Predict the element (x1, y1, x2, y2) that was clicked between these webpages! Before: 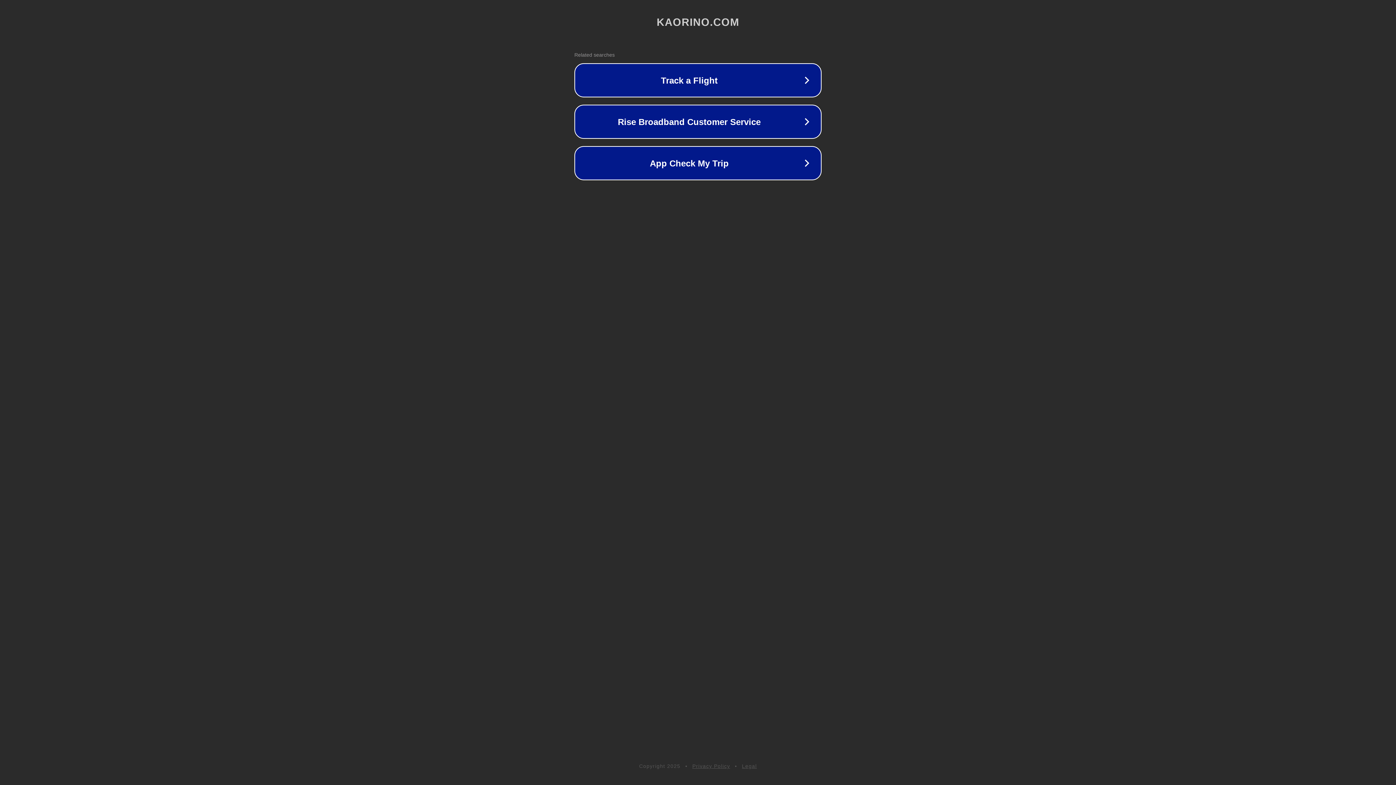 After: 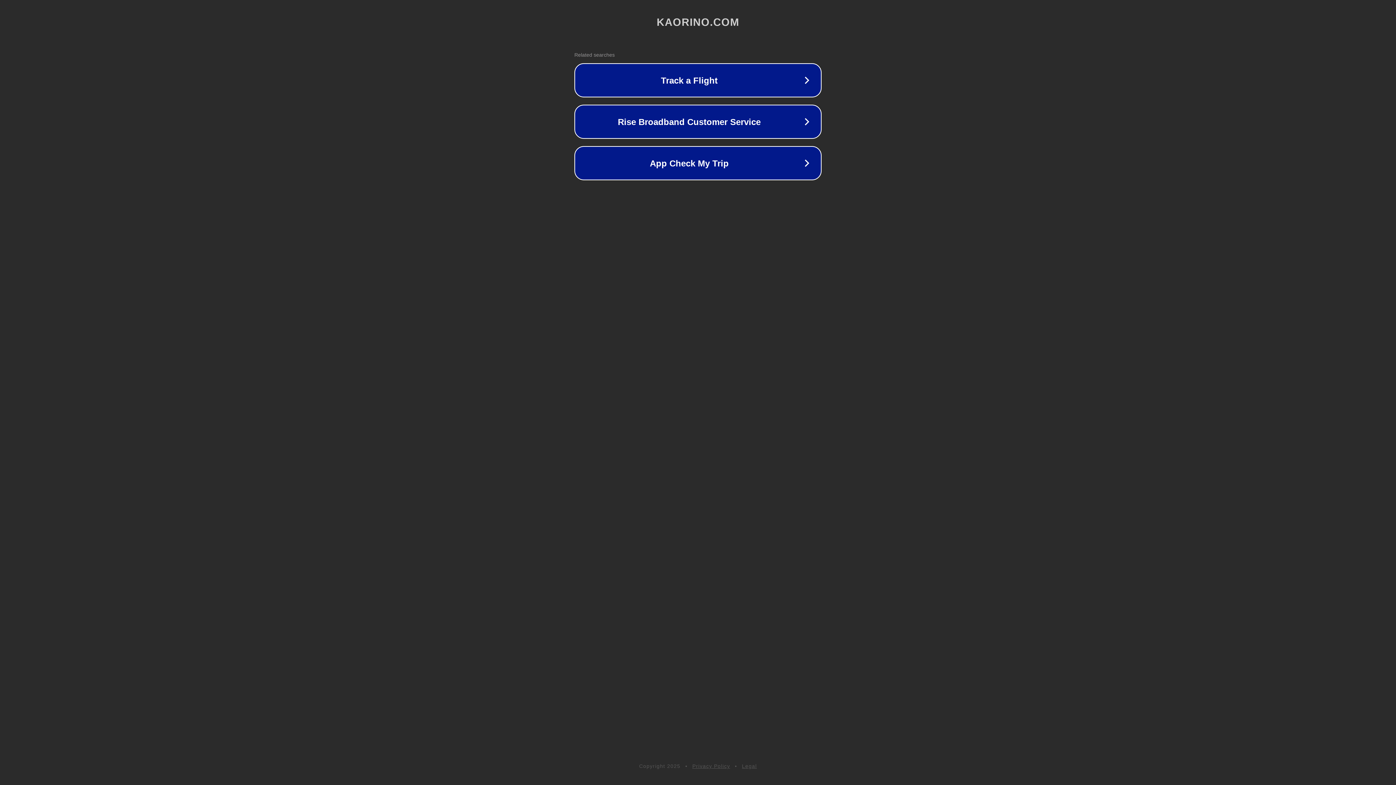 Action: bbox: (692, 763, 730, 769) label: Privacy Policy